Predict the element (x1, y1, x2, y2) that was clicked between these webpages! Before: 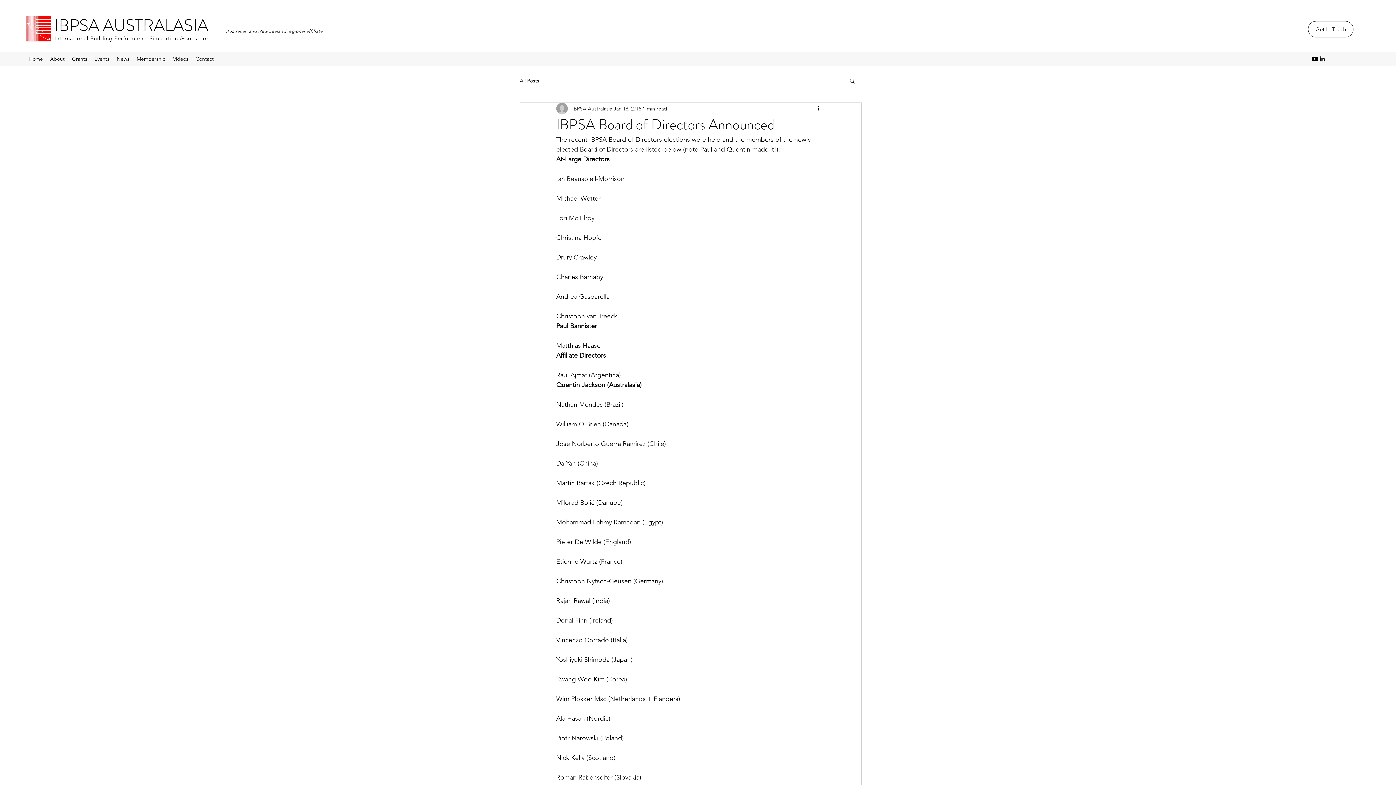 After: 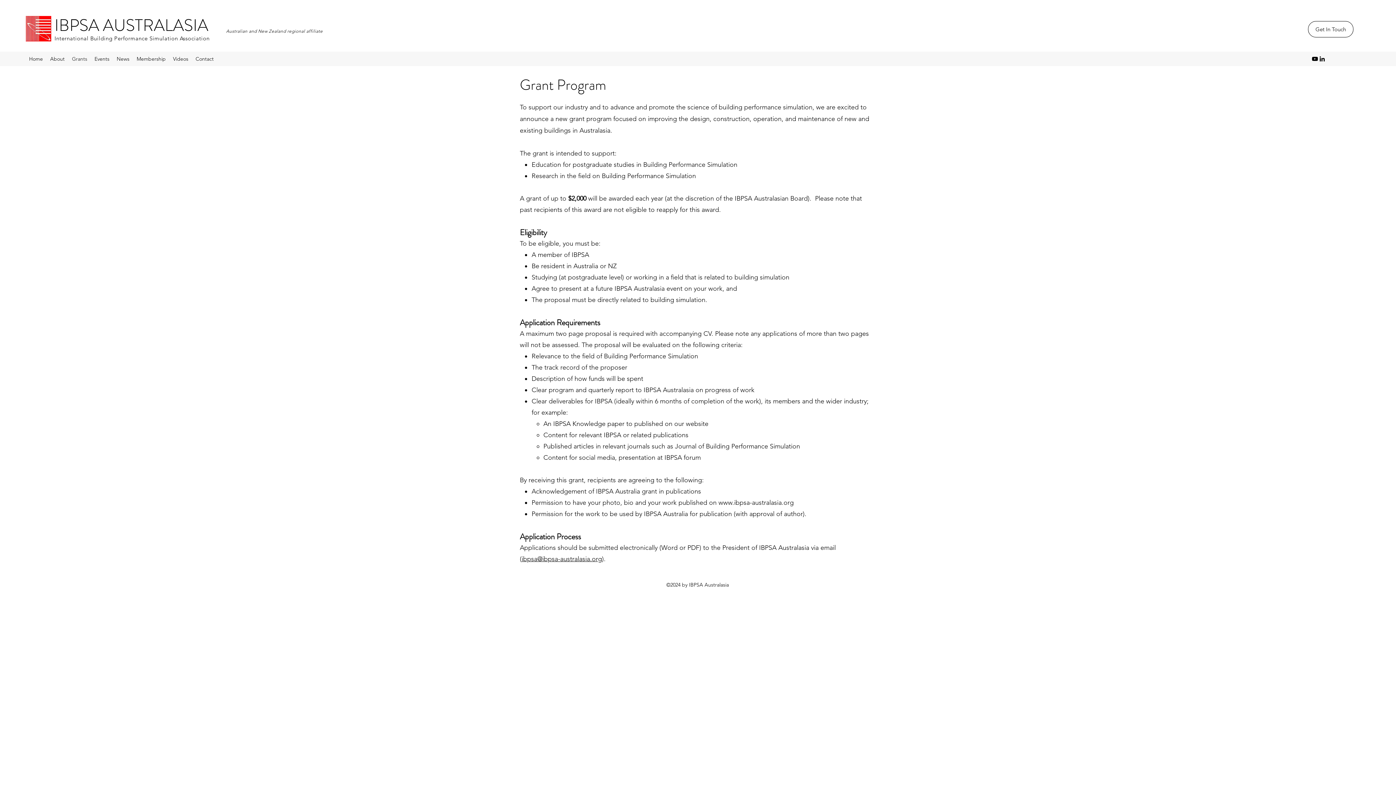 Action: bbox: (68, 53, 90, 64) label: Grants